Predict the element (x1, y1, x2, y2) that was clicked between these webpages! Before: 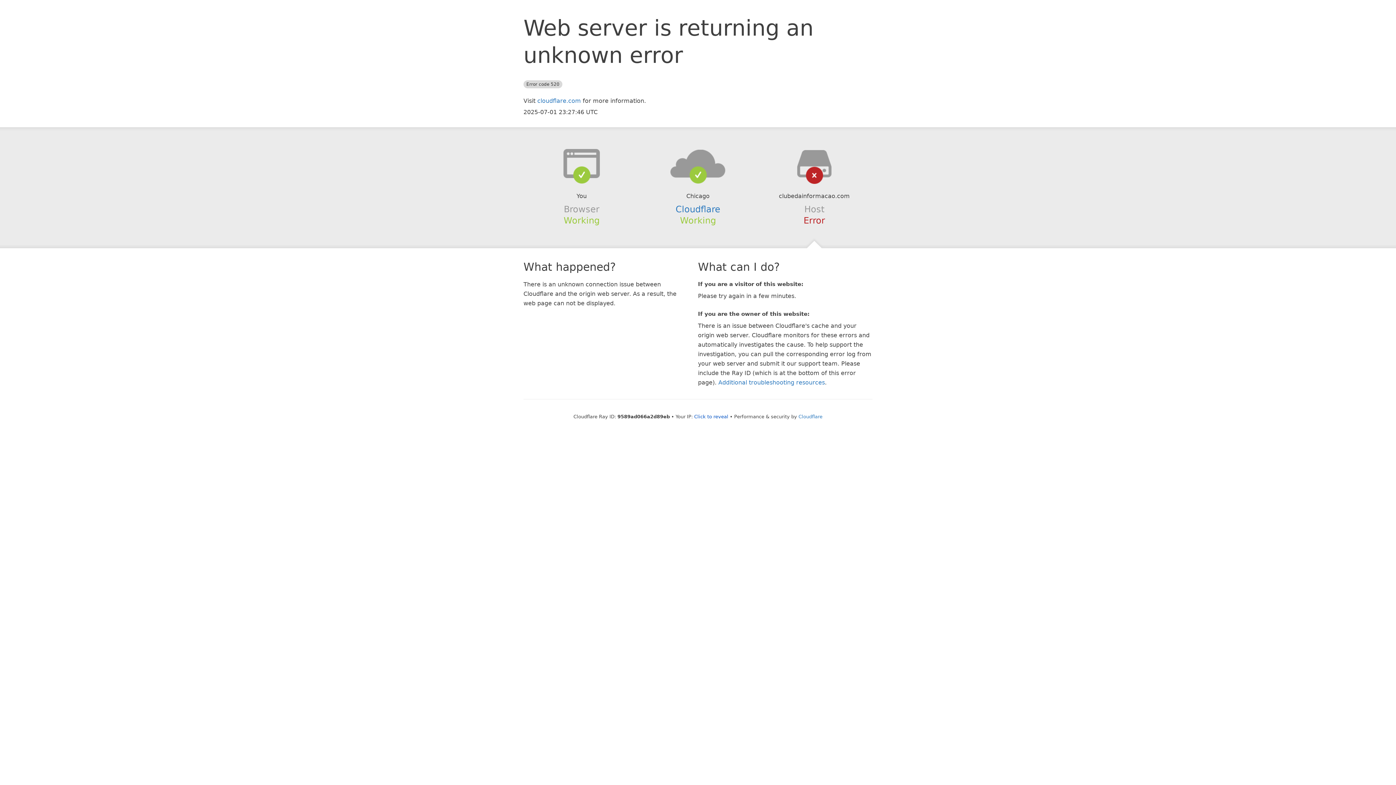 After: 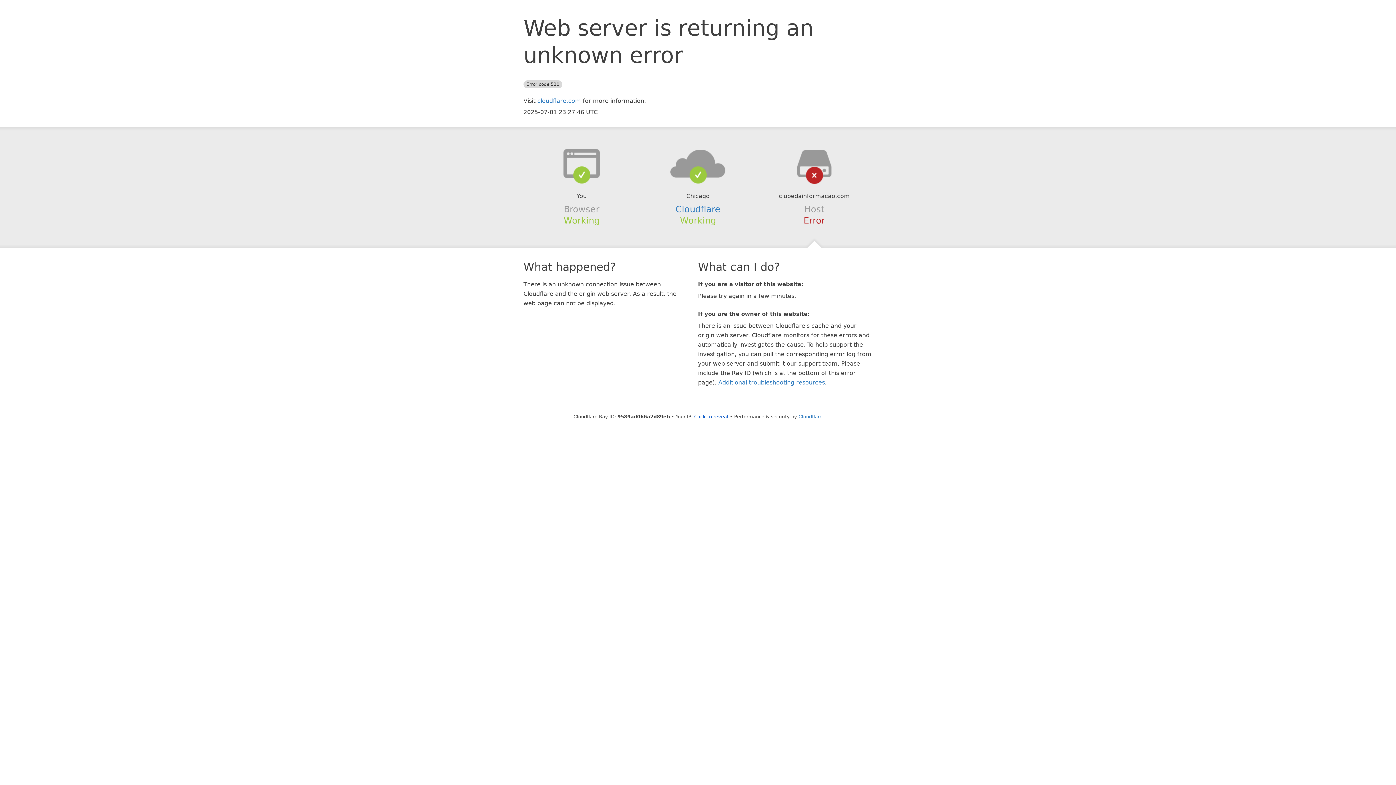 Action: bbox: (639, 148, 756, 178)